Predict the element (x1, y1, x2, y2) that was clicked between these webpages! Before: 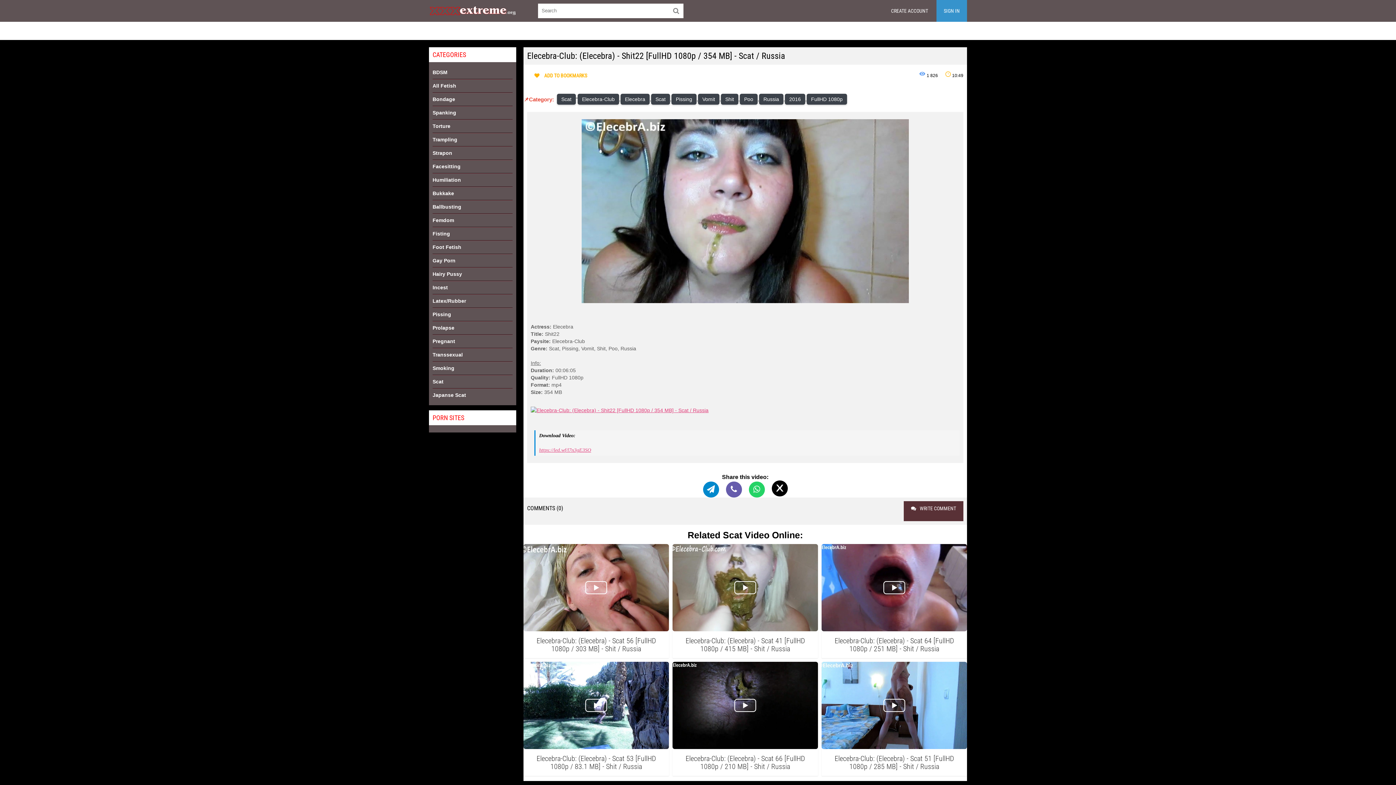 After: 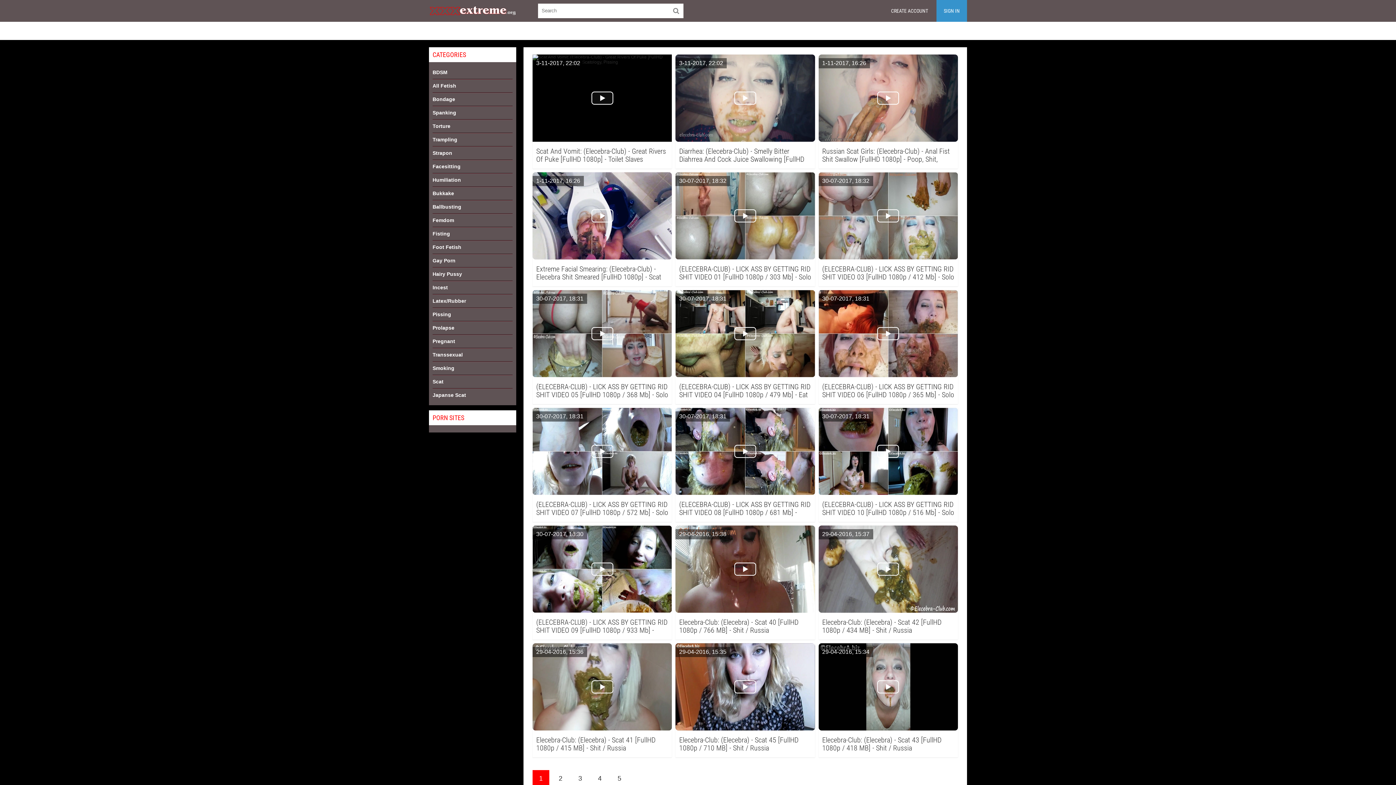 Action: label: Elecebra-Club bbox: (577, 93, 619, 104)